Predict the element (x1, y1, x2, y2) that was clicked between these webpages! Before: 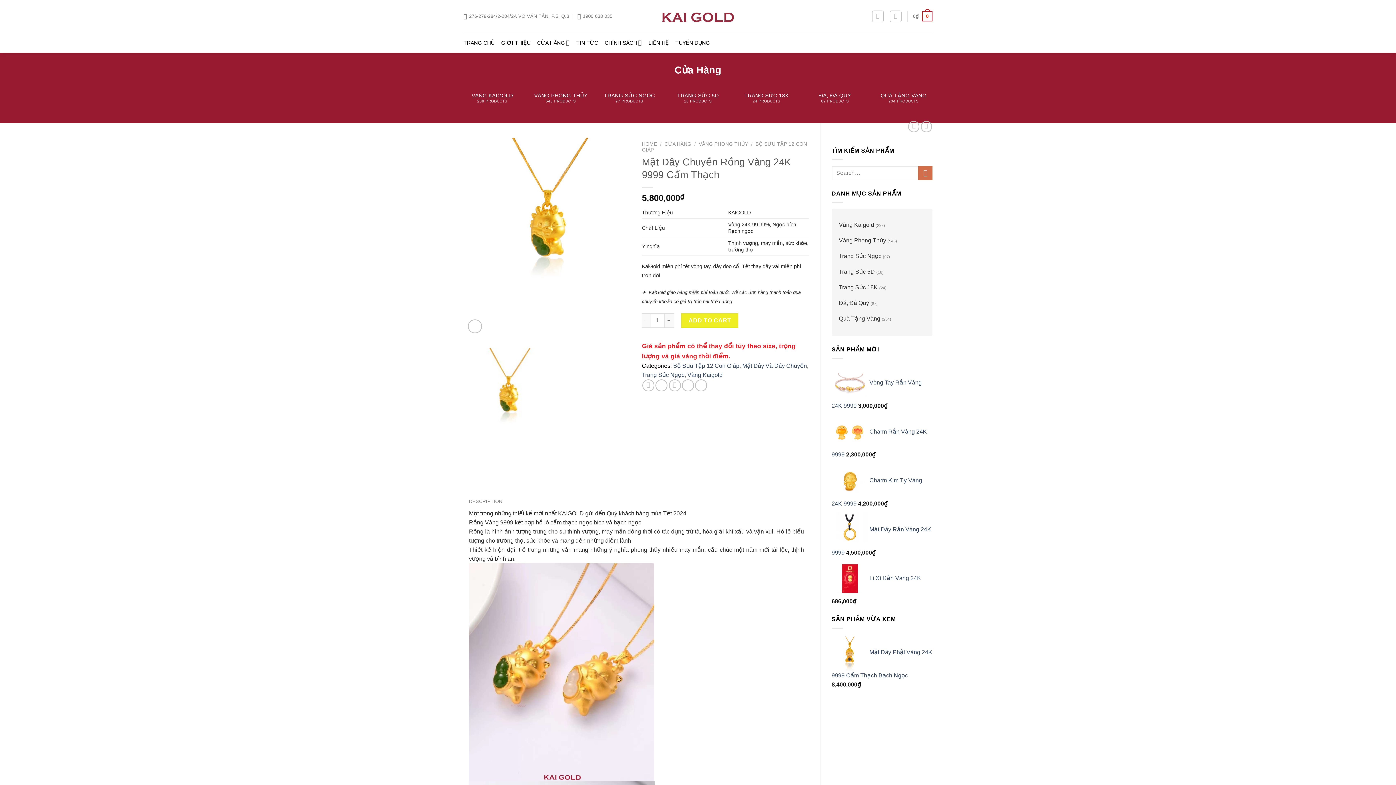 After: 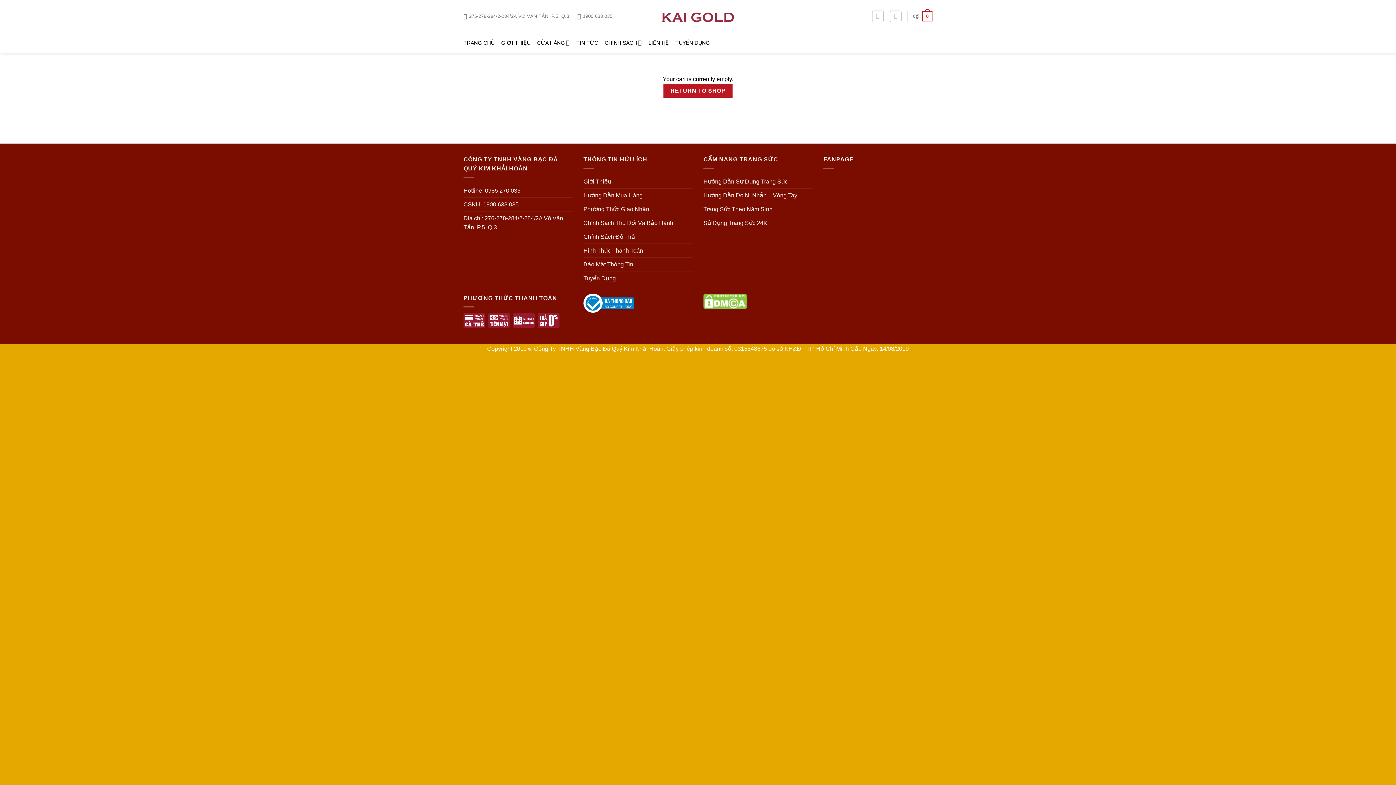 Action: label: 0₫
0 bbox: (913, 6, 932, 26)